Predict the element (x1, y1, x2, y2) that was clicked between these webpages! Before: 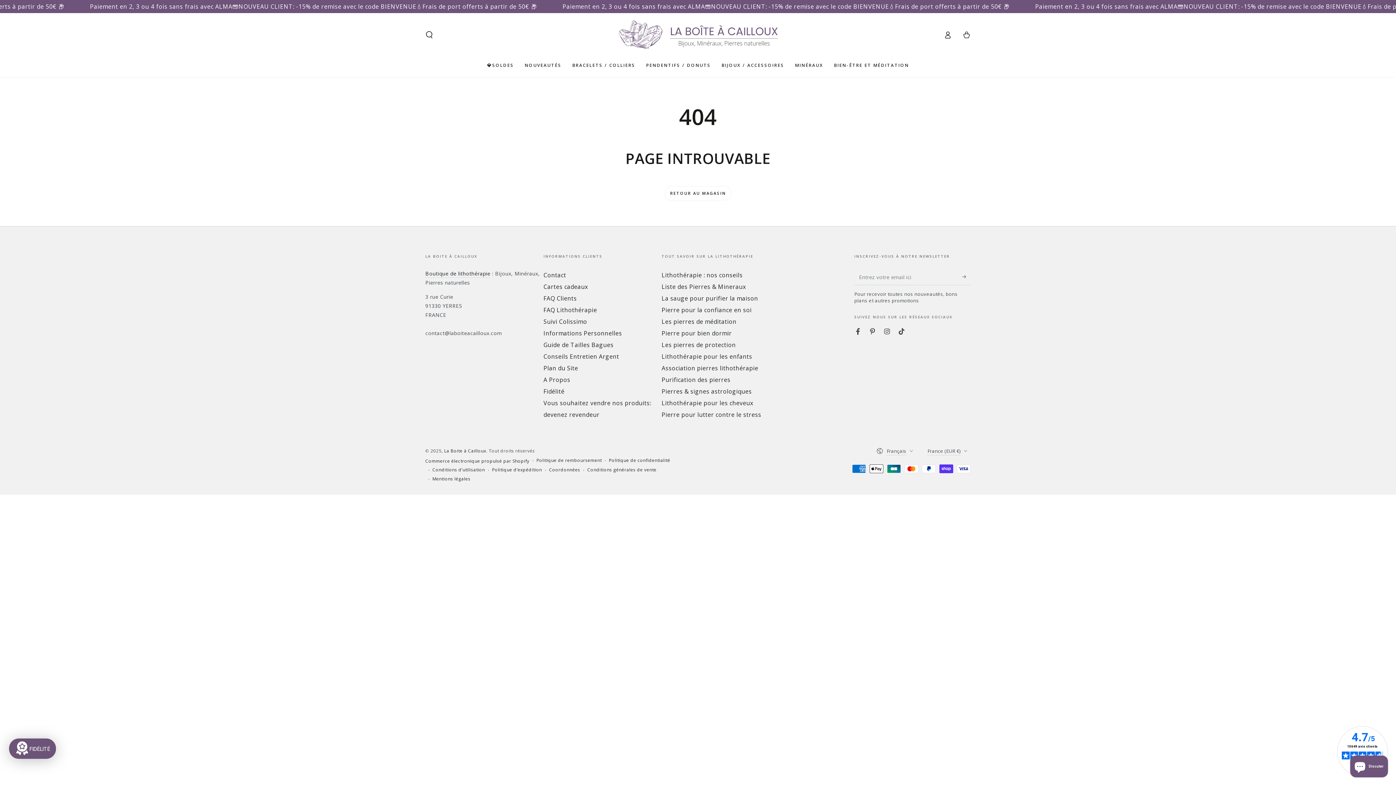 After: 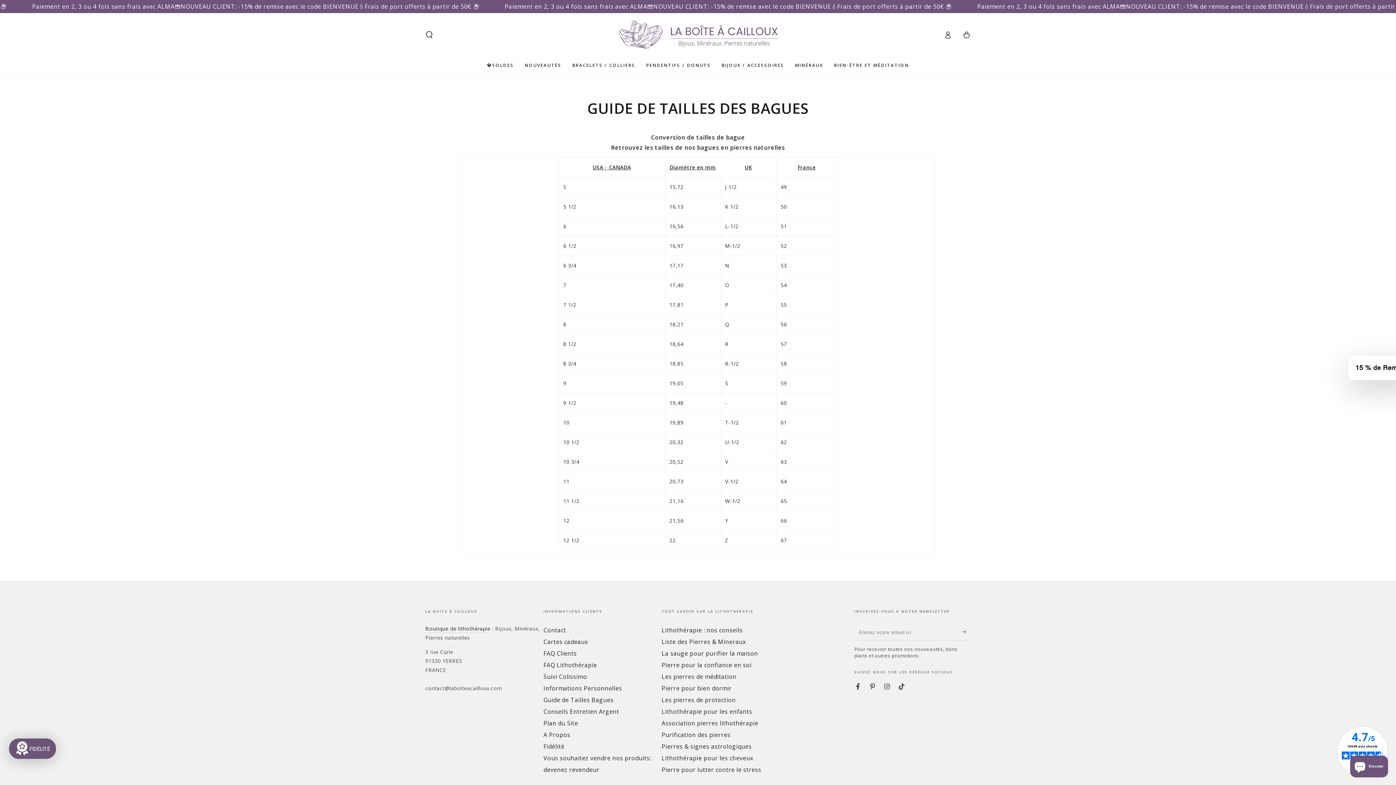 Action: bbox: (543, 340, 613, 348) label: Guide de Tailles Bagues